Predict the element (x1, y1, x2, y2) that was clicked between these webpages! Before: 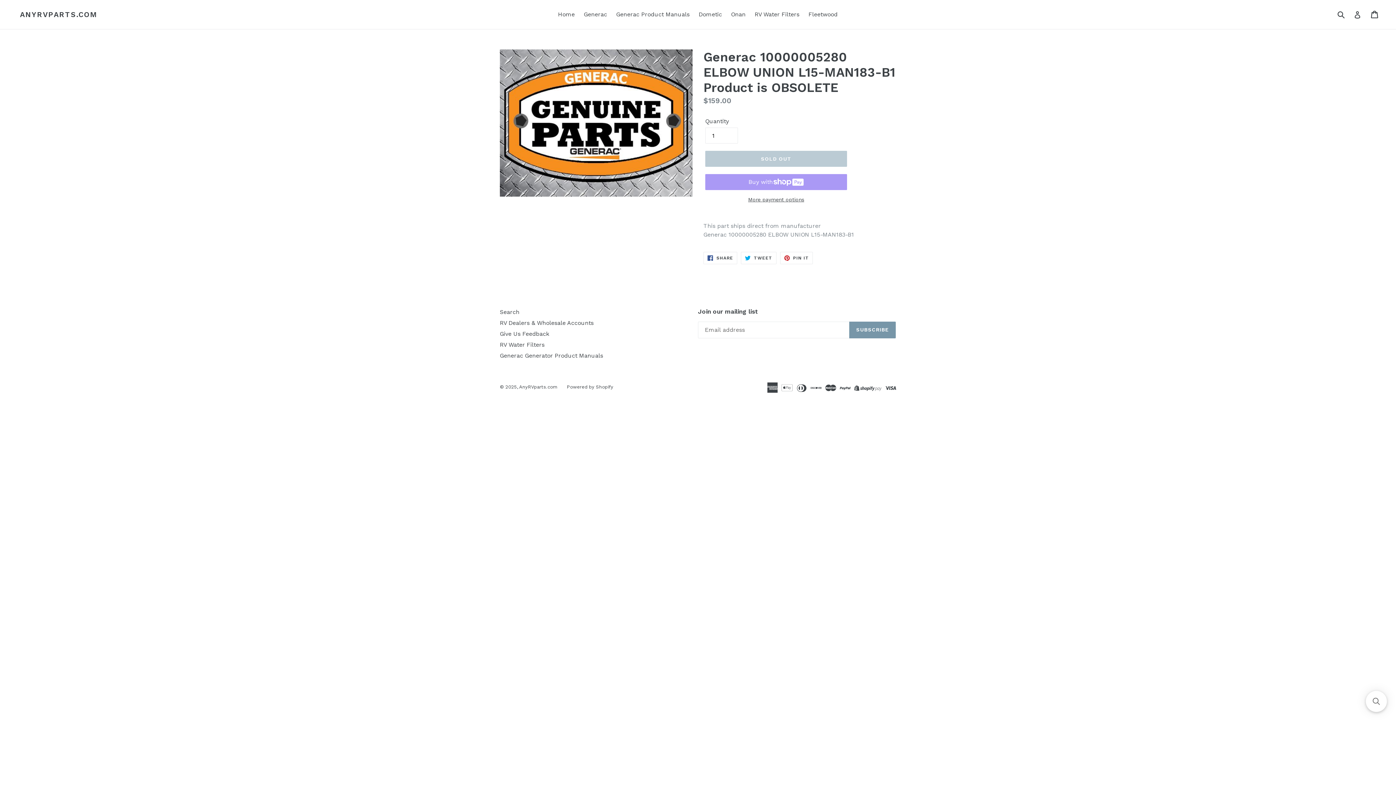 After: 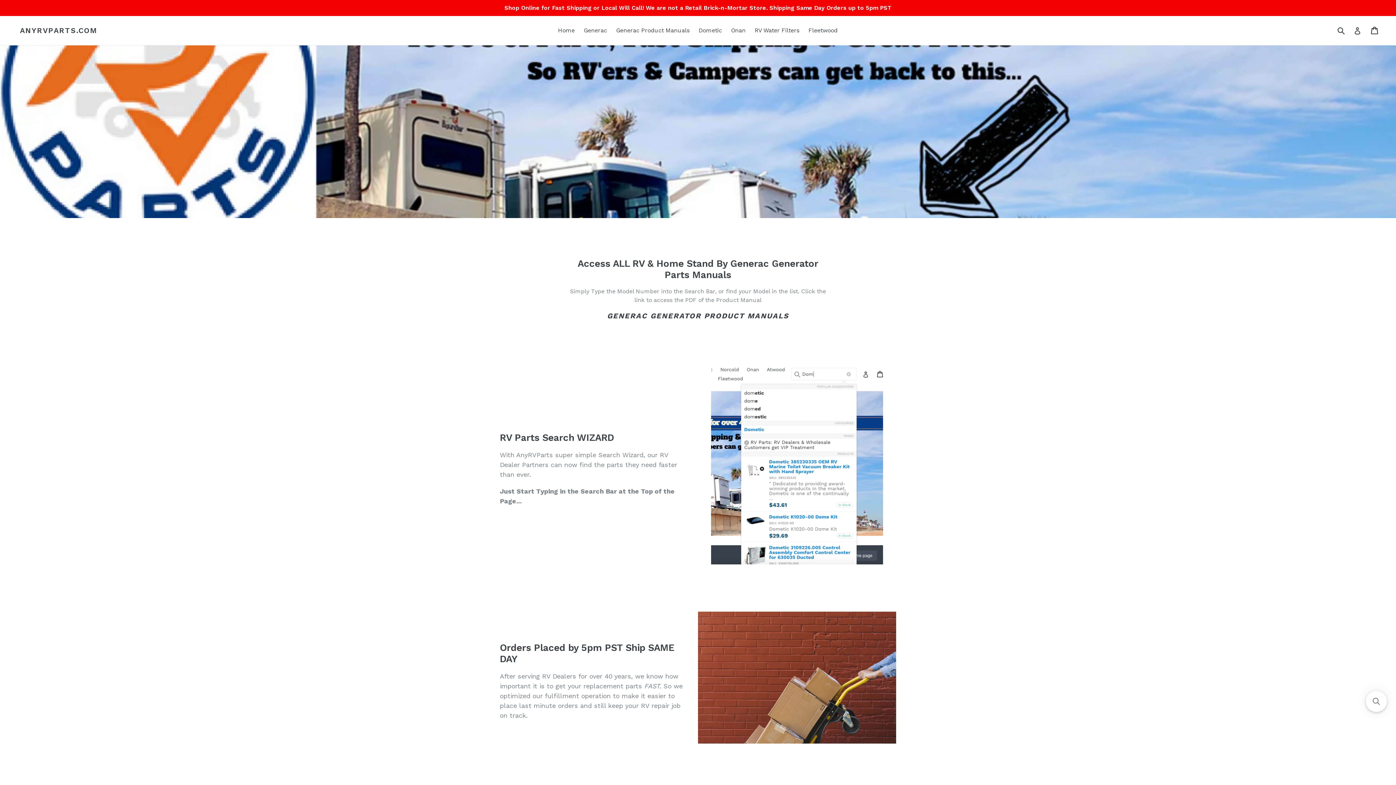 Action: bbox: (20, 10, 97, 18) label: ANYRVPARTS.COM